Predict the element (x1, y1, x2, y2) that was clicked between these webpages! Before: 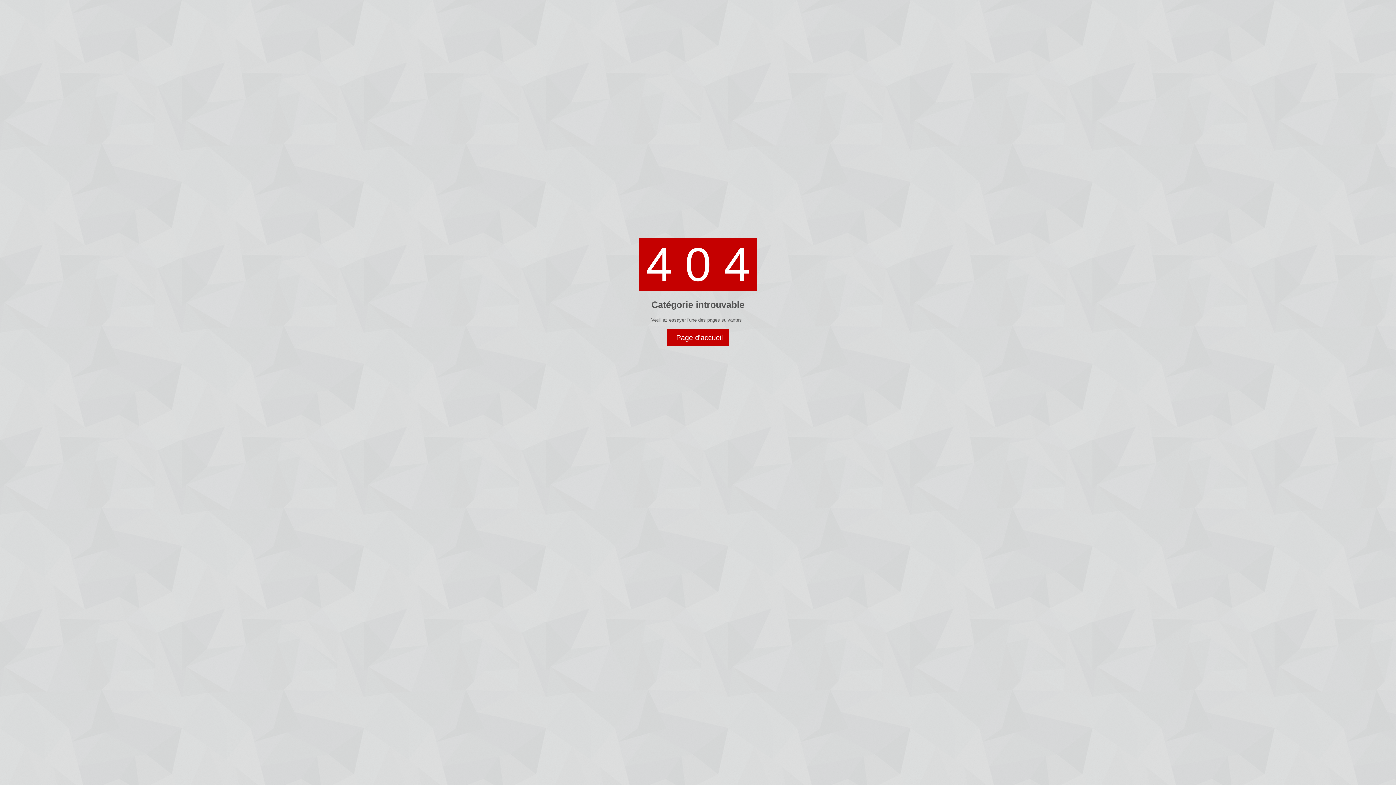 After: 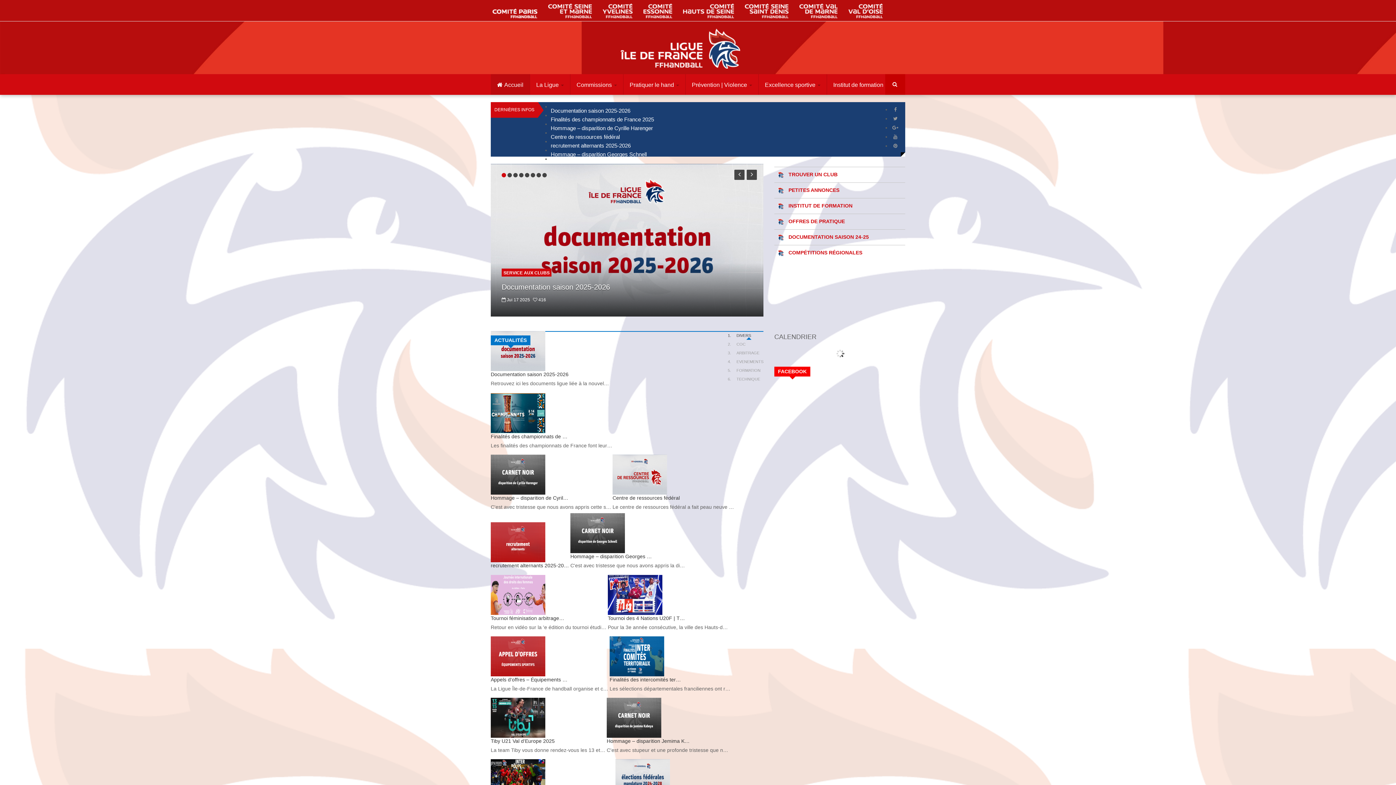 Action: label: Page d'accueil bbox: (667, 329, 729, 346)